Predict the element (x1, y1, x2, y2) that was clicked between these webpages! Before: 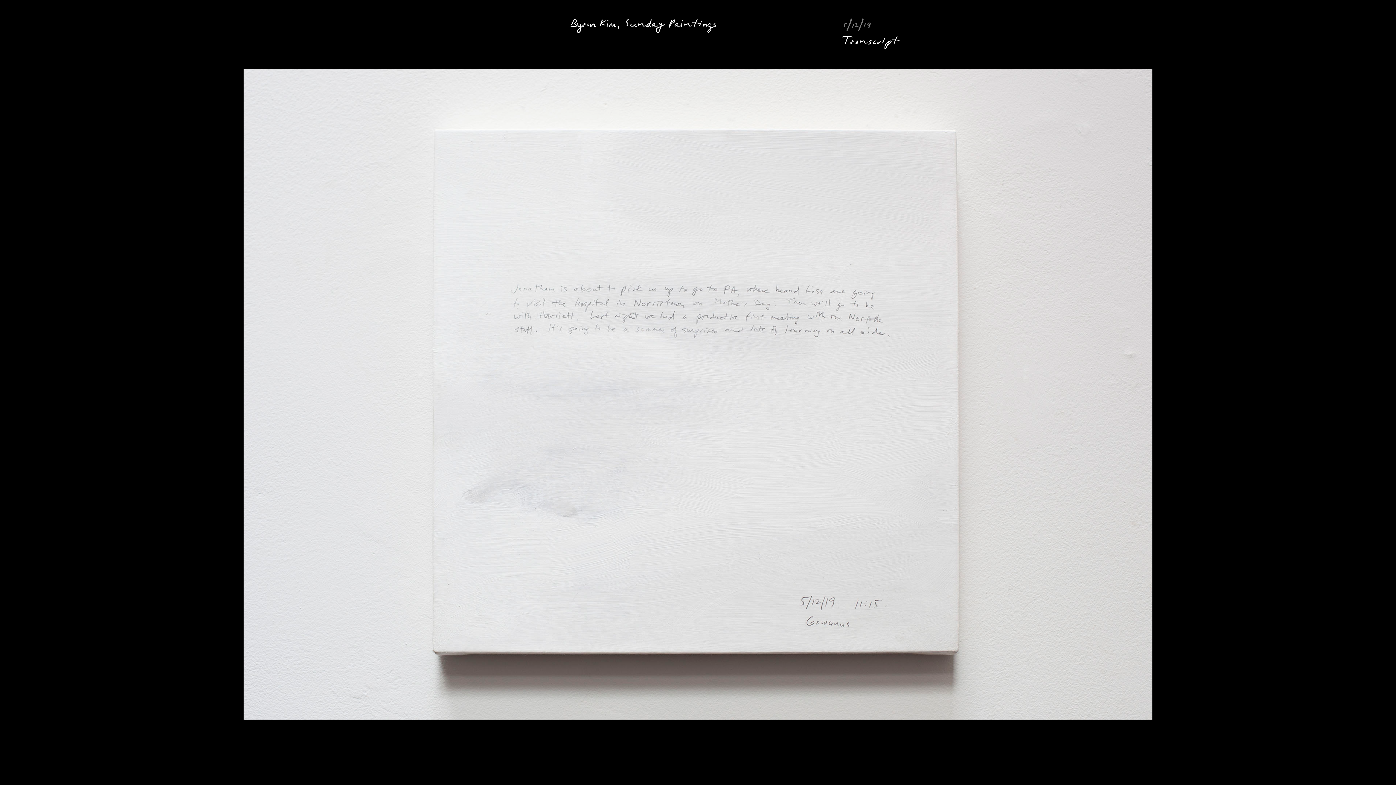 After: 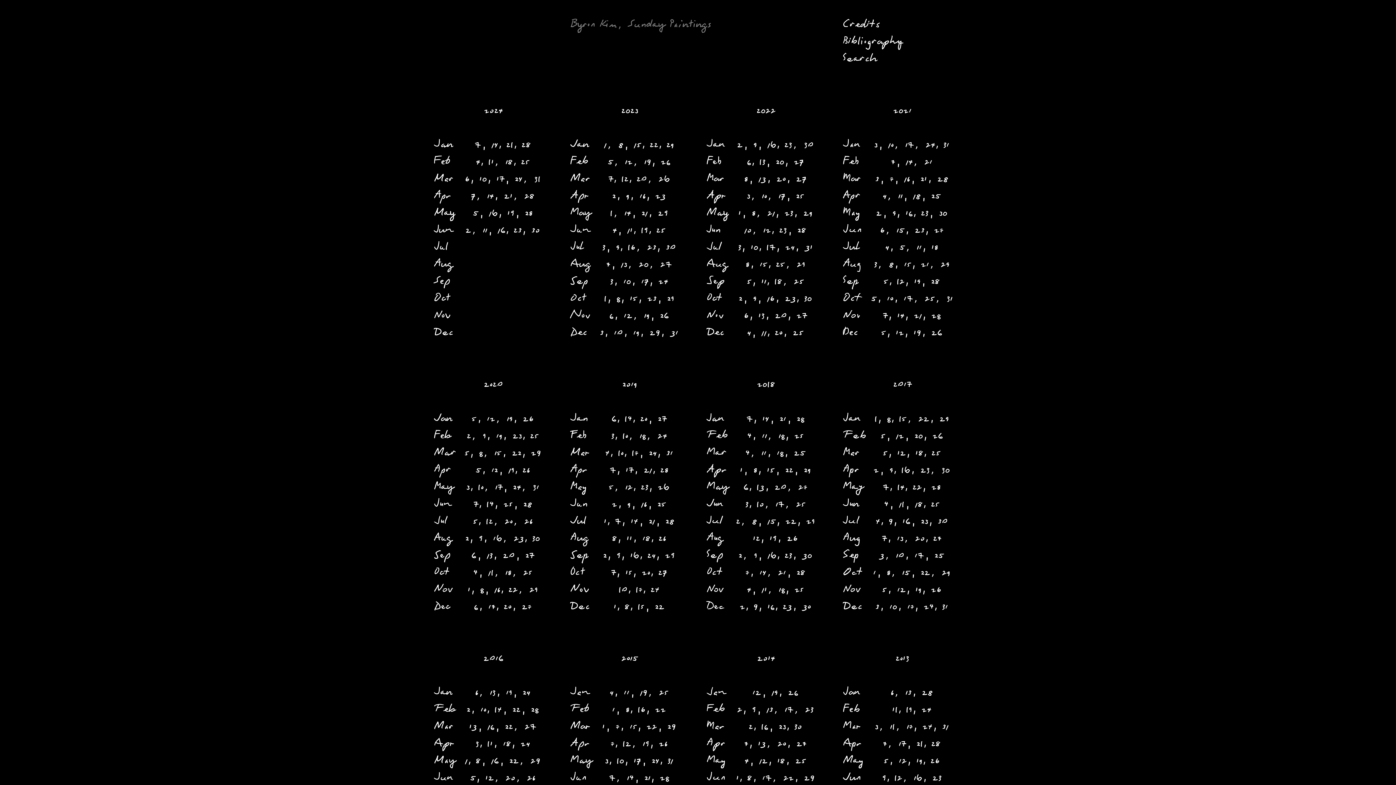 Action: bbox: (570, 18, 717, 32) label: Byron Kim, Sunday Paintings